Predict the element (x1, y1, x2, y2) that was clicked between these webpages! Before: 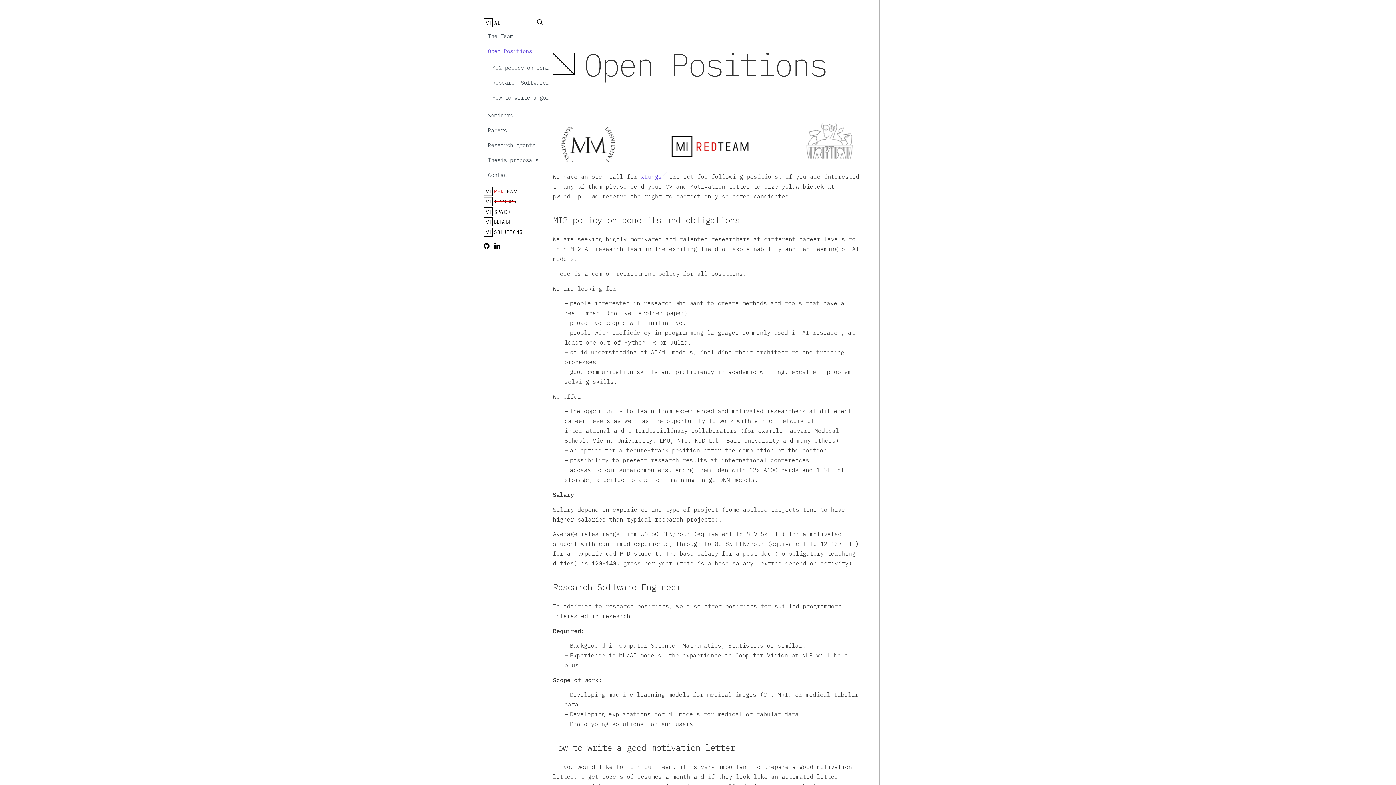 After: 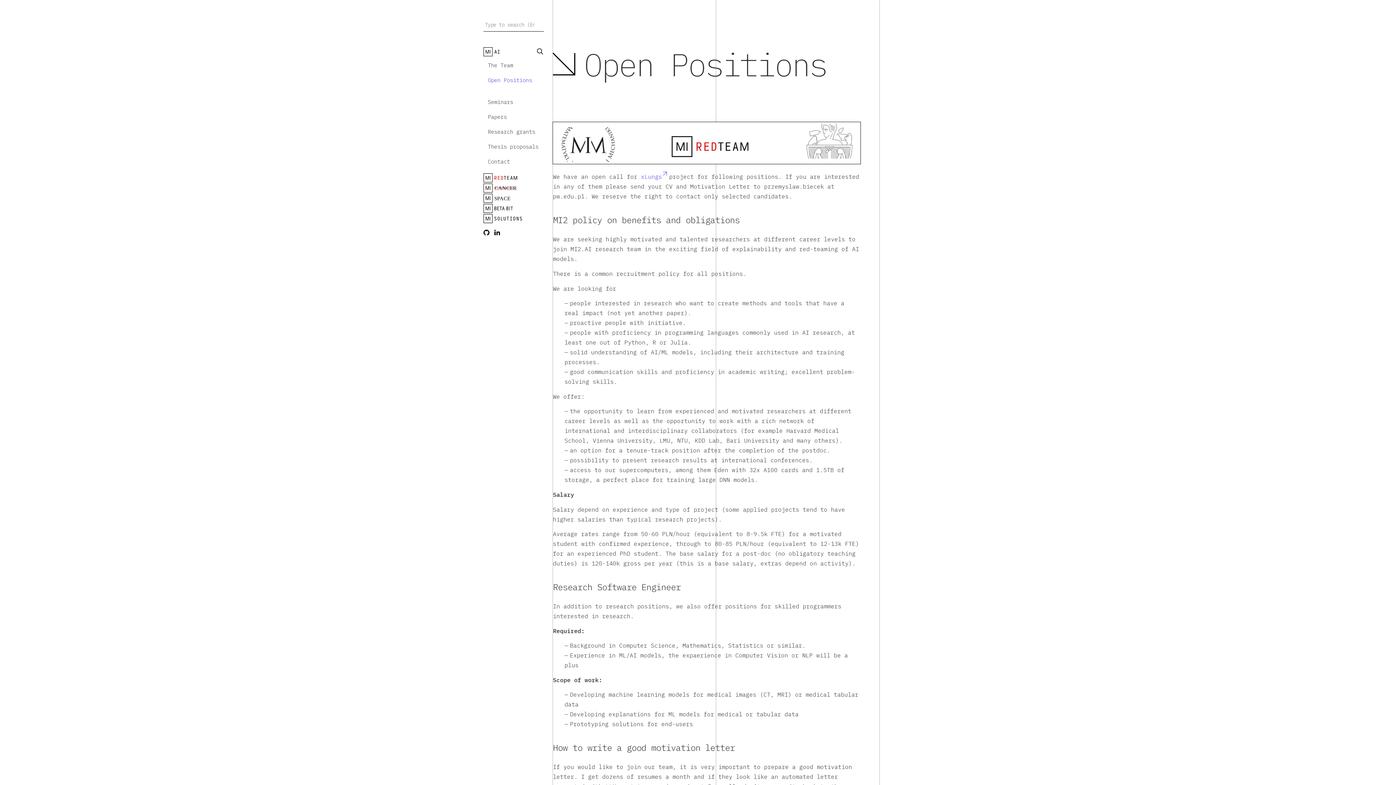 Action: label: Search bbox: (531, 12, 548, 30)